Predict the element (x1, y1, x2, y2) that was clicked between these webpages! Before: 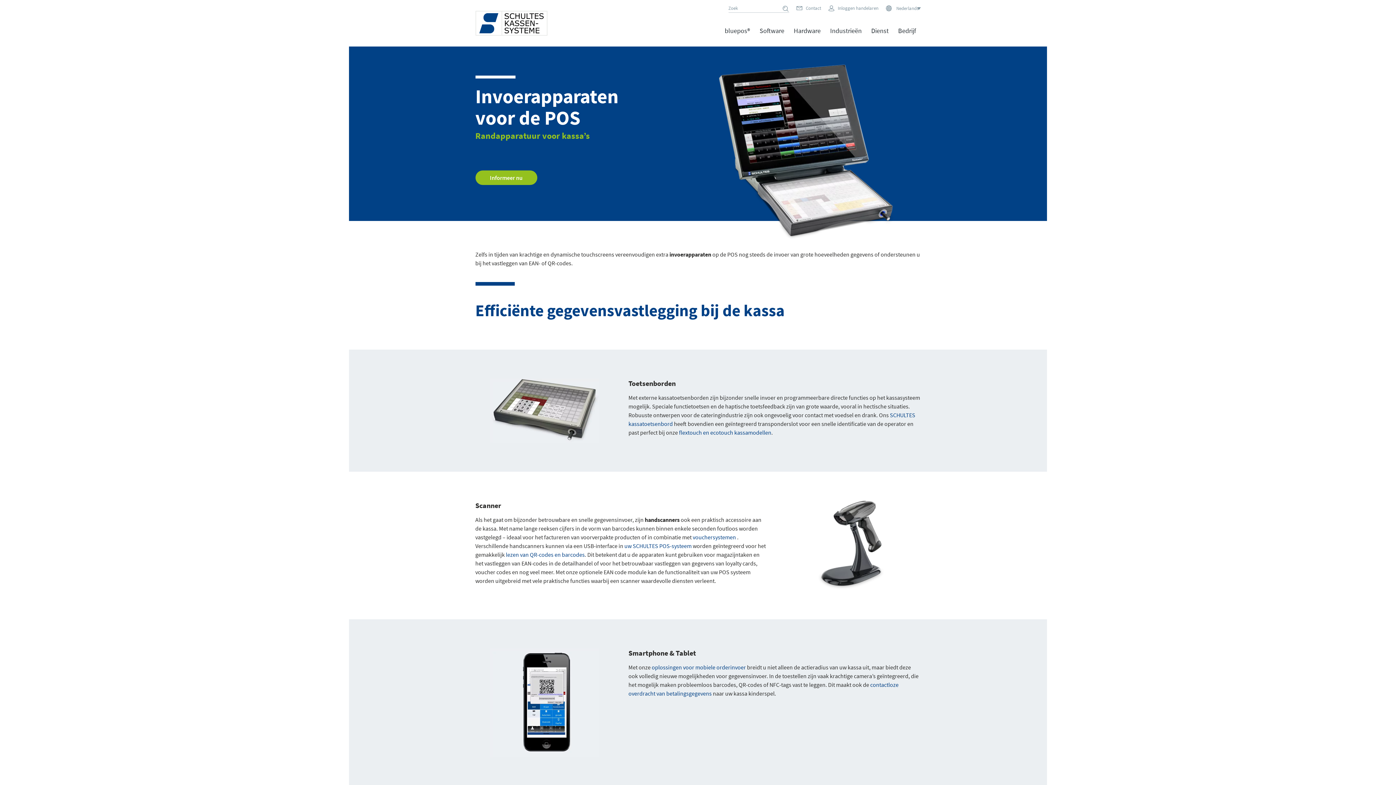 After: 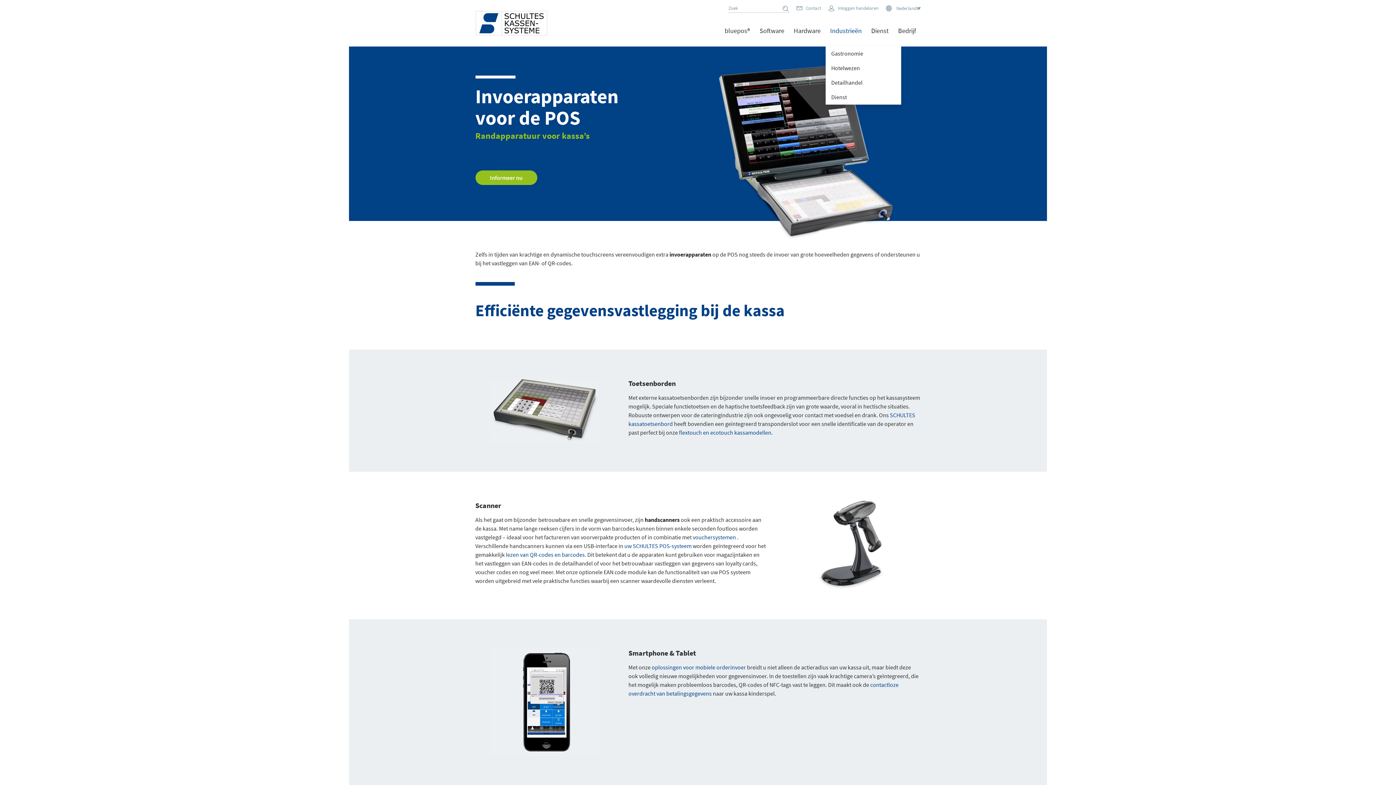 Action: label: Industrieën bbox: (825, 25, 866, 36)